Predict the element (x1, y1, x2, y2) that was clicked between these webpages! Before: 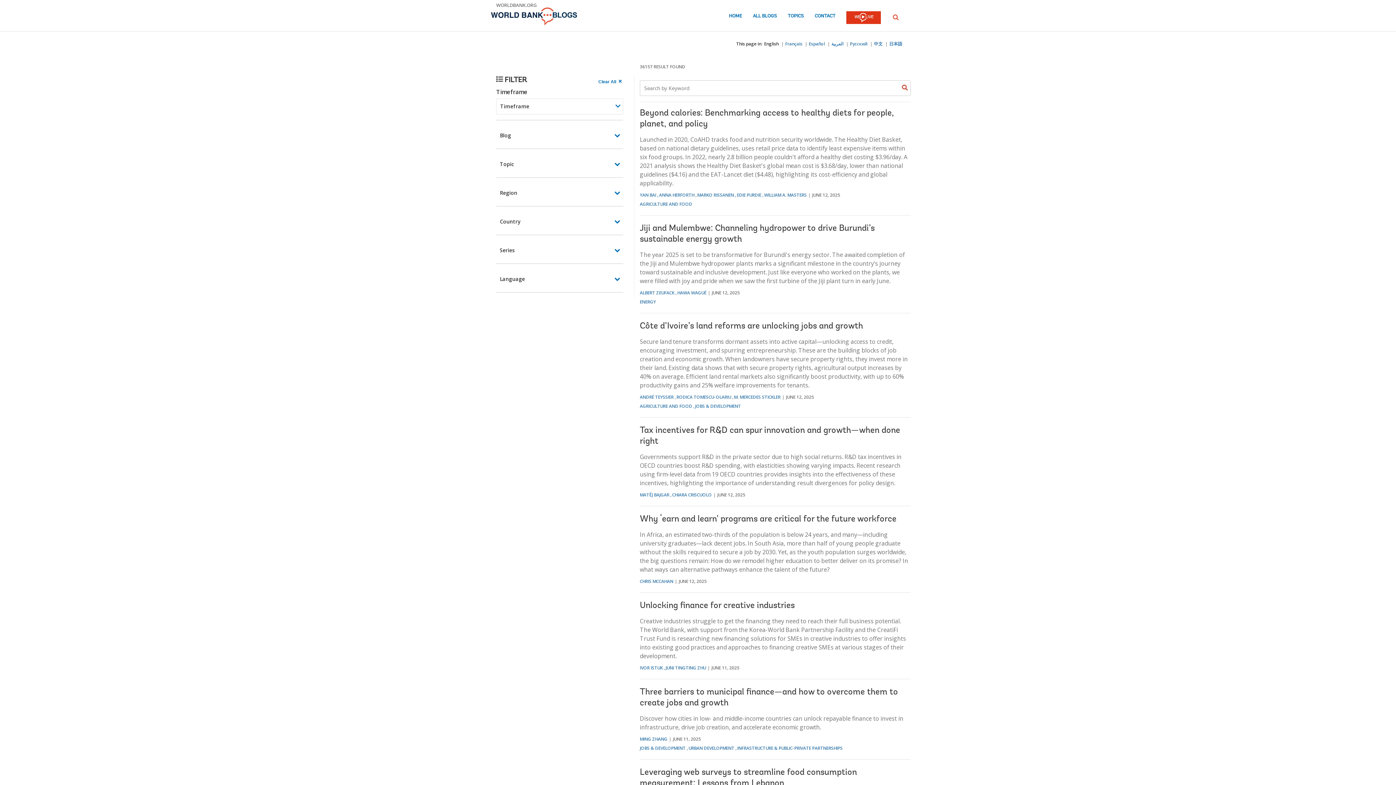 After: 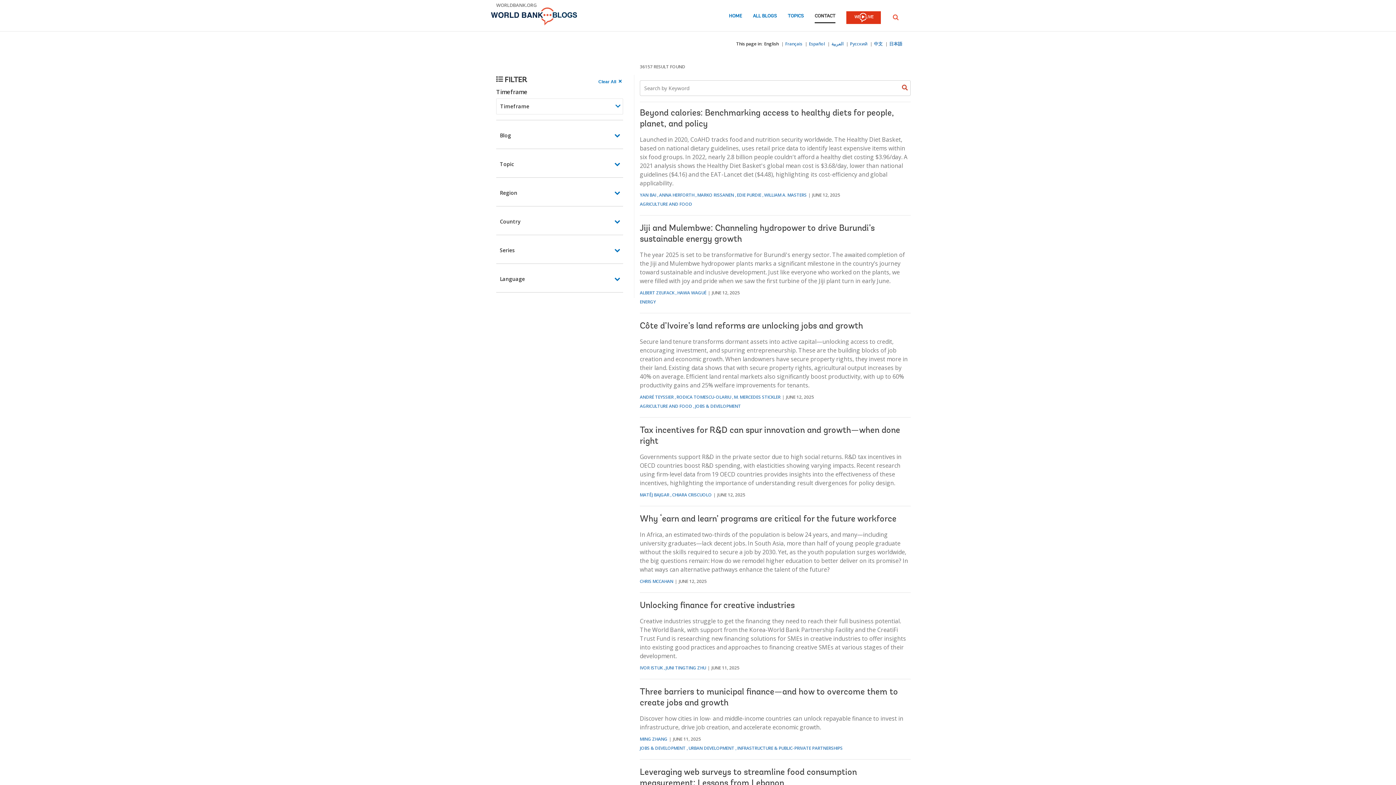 Action: label: CONTACT bbox: (814, 13, 835, 23)